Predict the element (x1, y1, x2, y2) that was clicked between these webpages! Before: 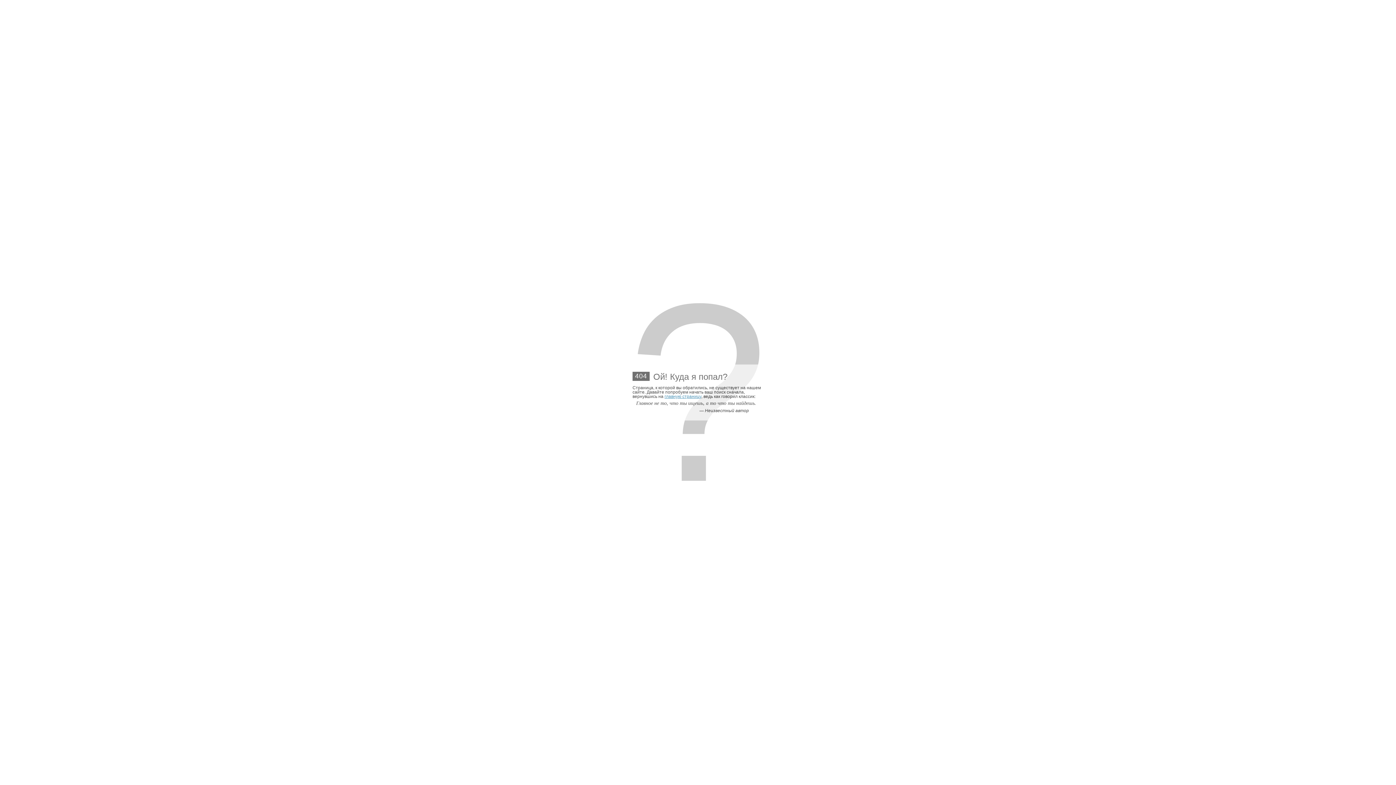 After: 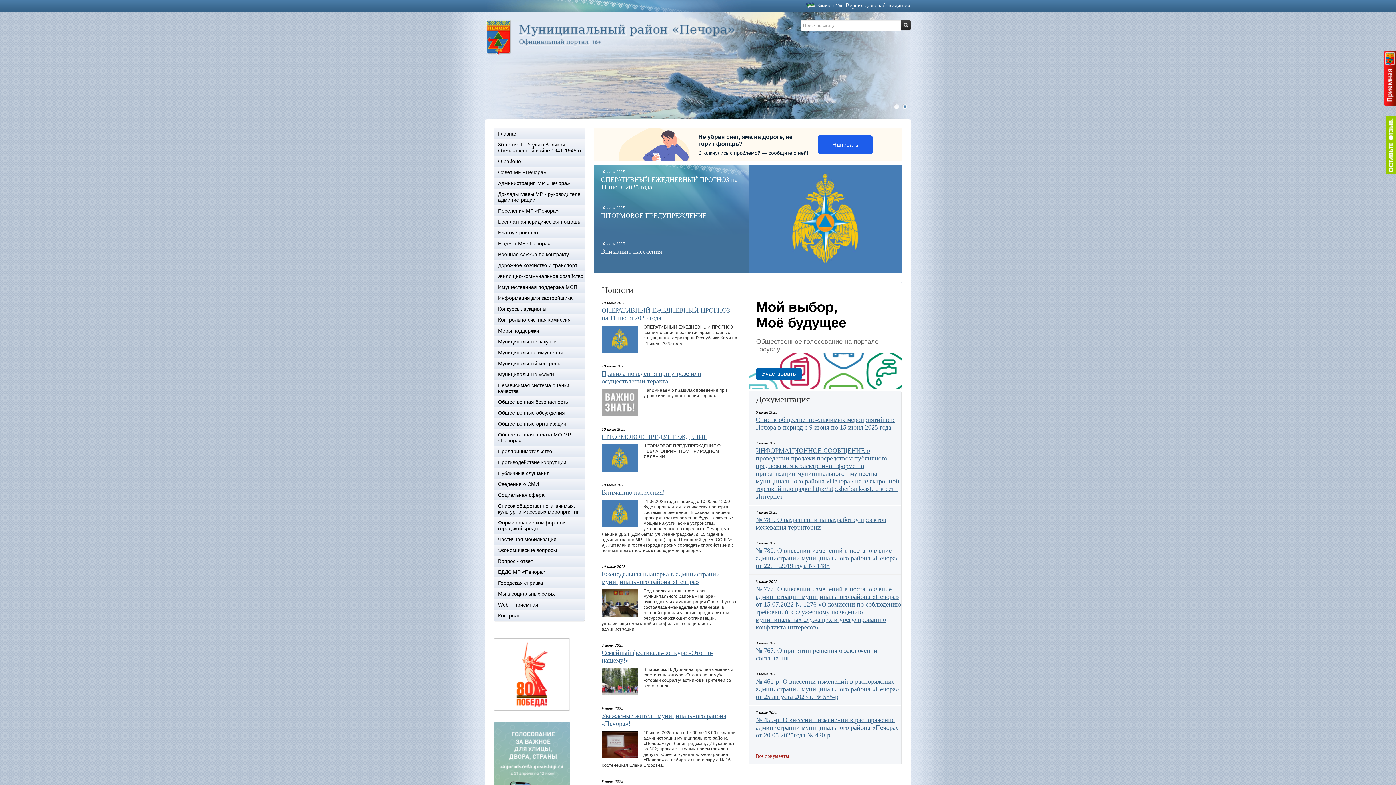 Action: label: главную страницу bbox: (664, 394, 701, 399)